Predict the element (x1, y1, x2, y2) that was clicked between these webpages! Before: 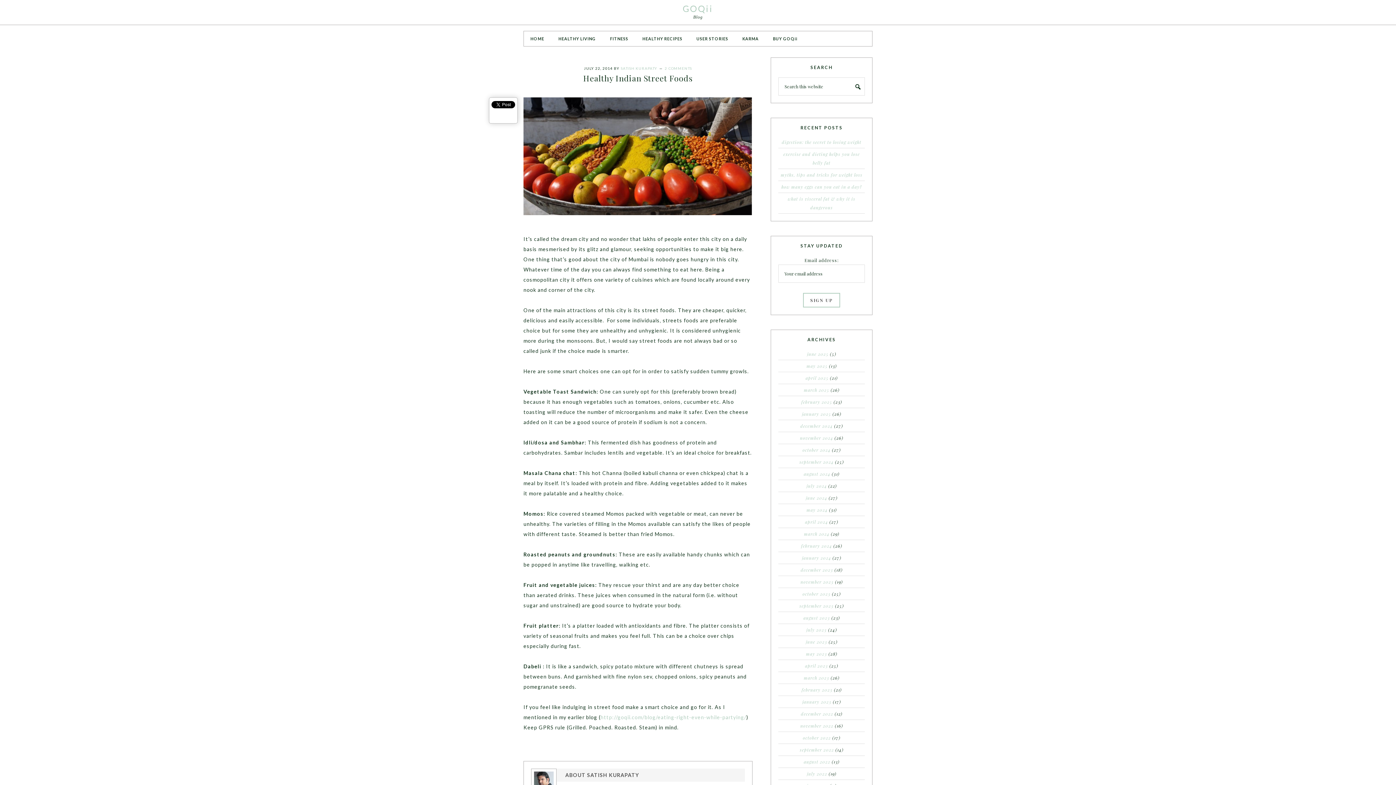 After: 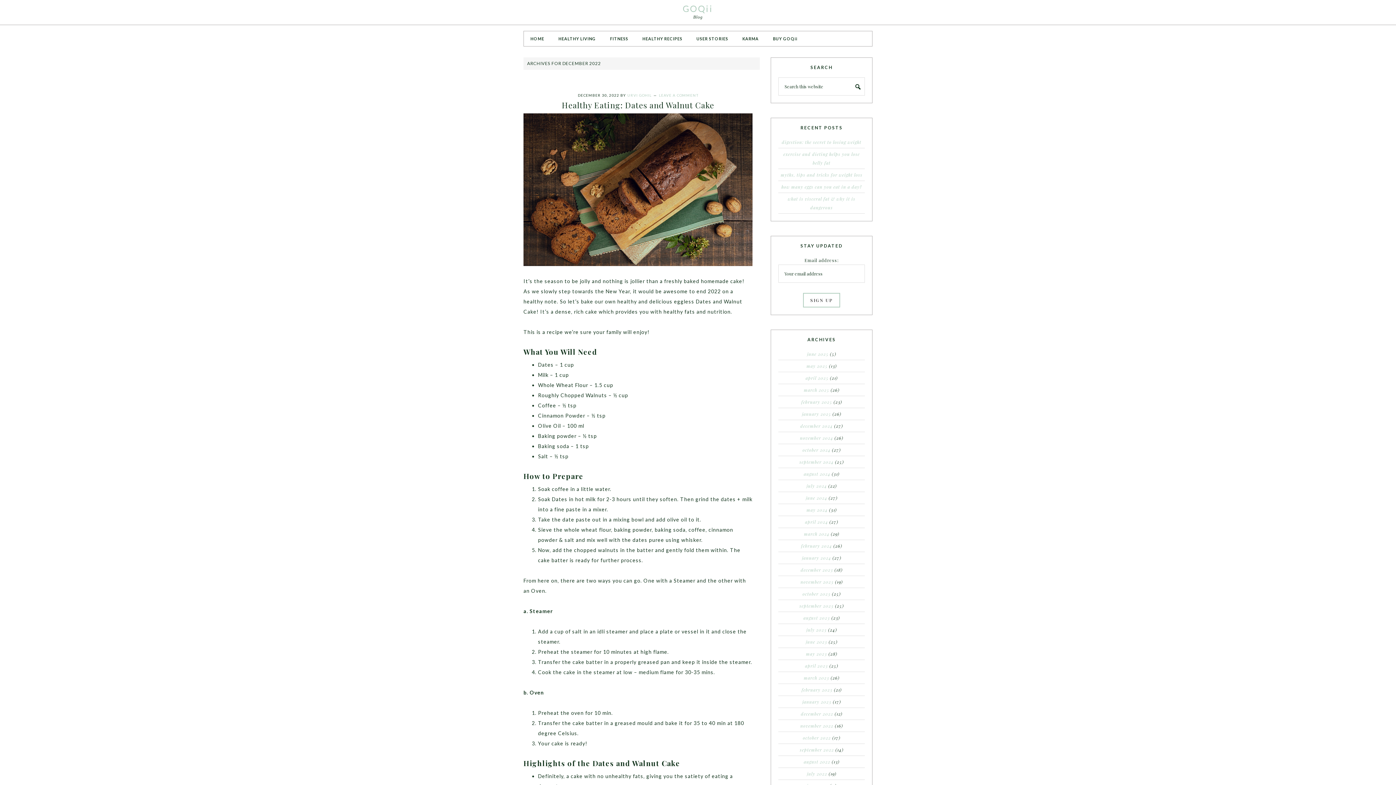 Action: label: december 2022 bbox: (801, 711, 833, 717)